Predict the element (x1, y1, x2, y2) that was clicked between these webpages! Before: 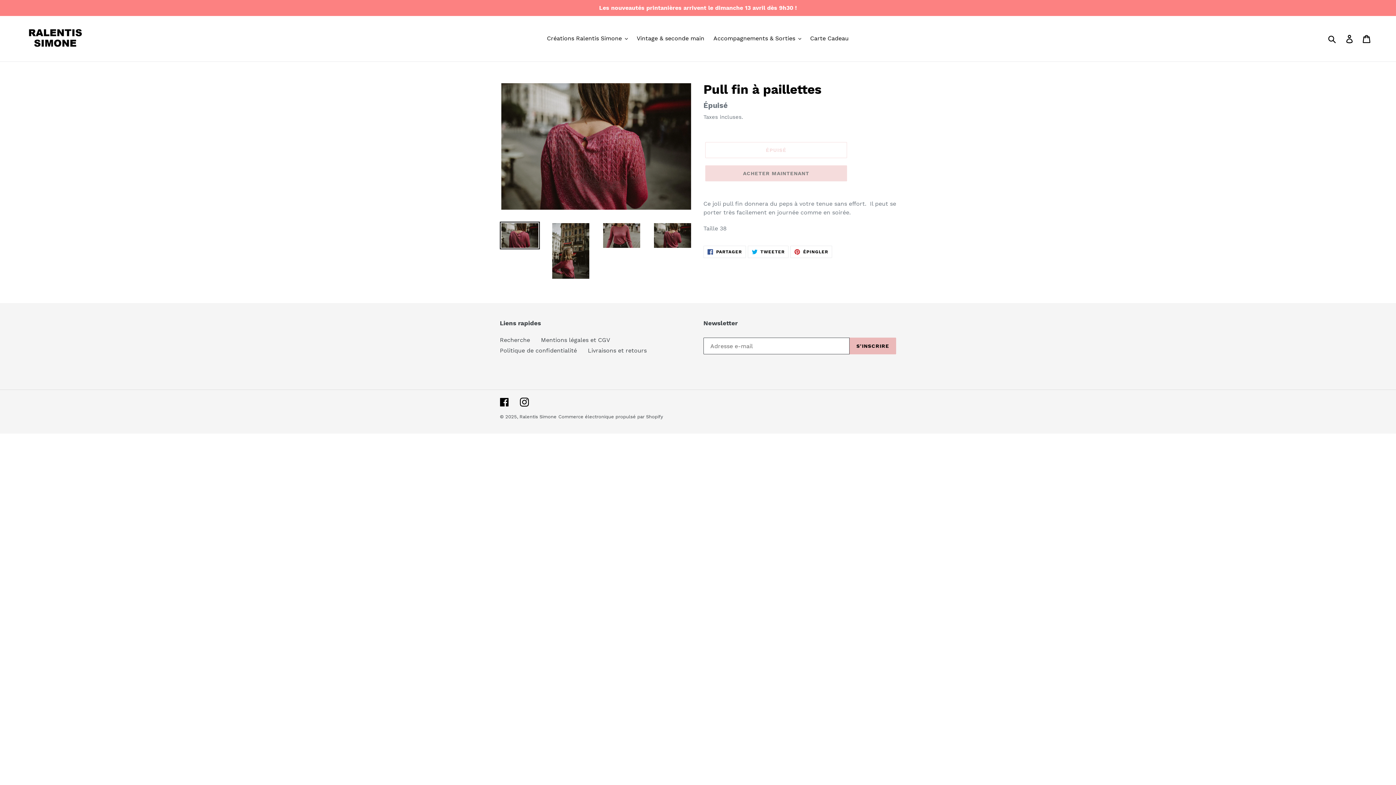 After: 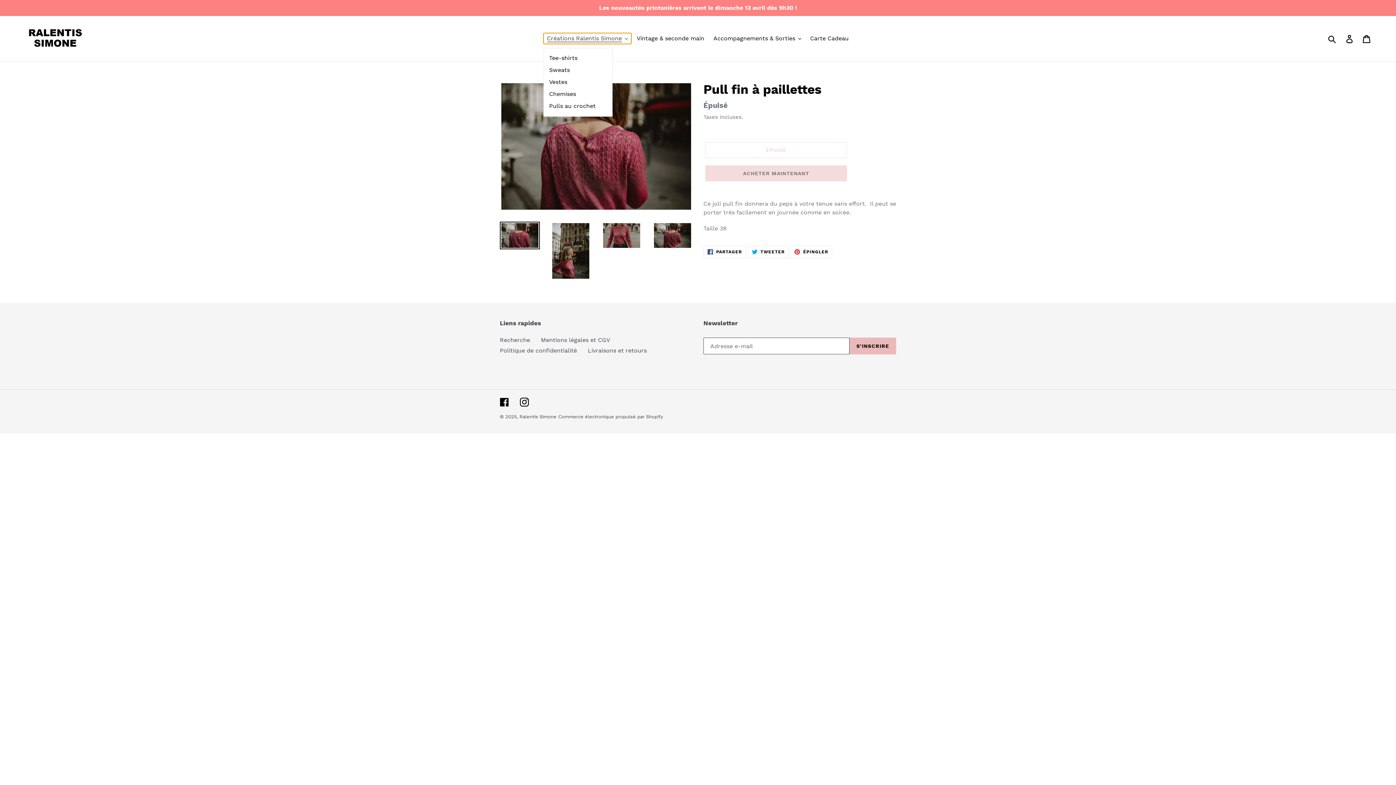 Action: bbox: (543, 33, 631, 44) label: Créations Ralentis Simone